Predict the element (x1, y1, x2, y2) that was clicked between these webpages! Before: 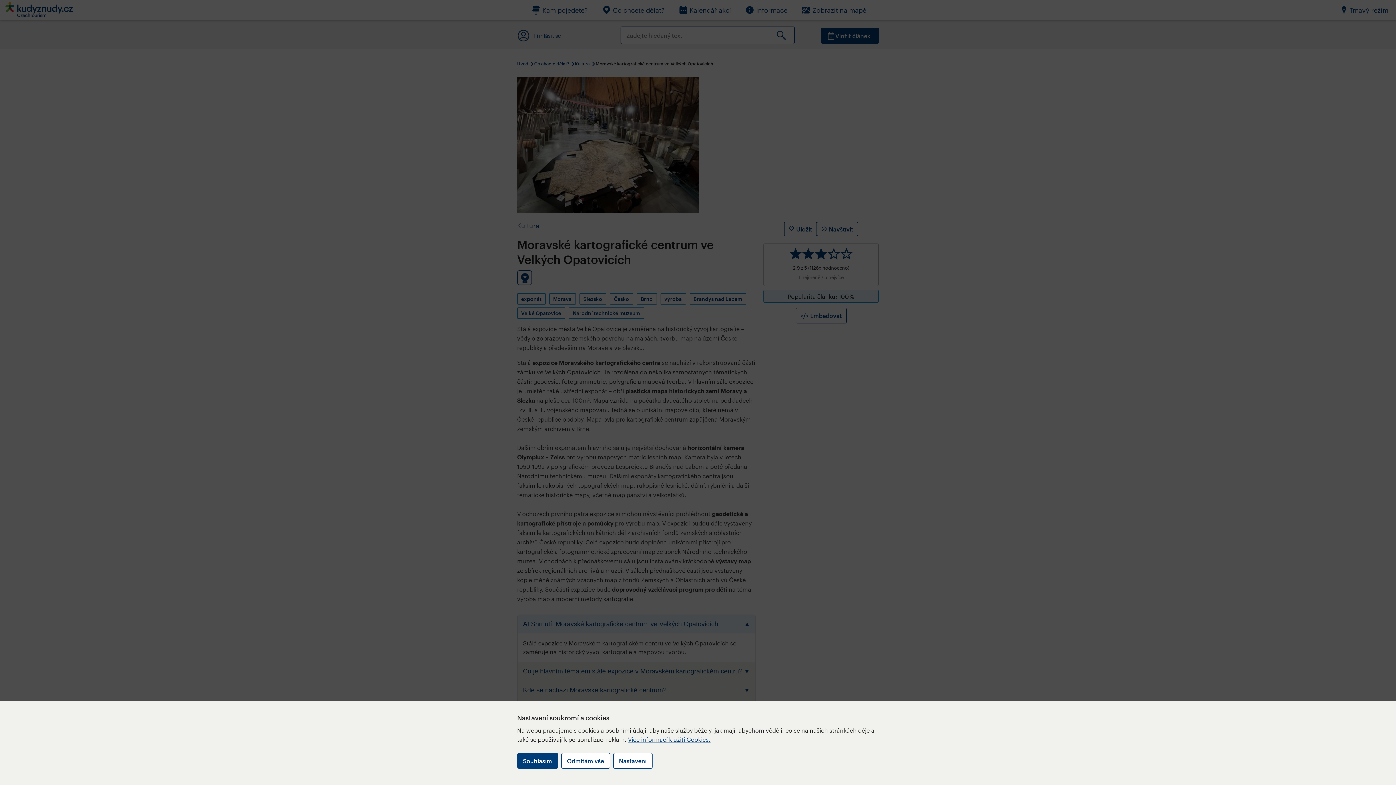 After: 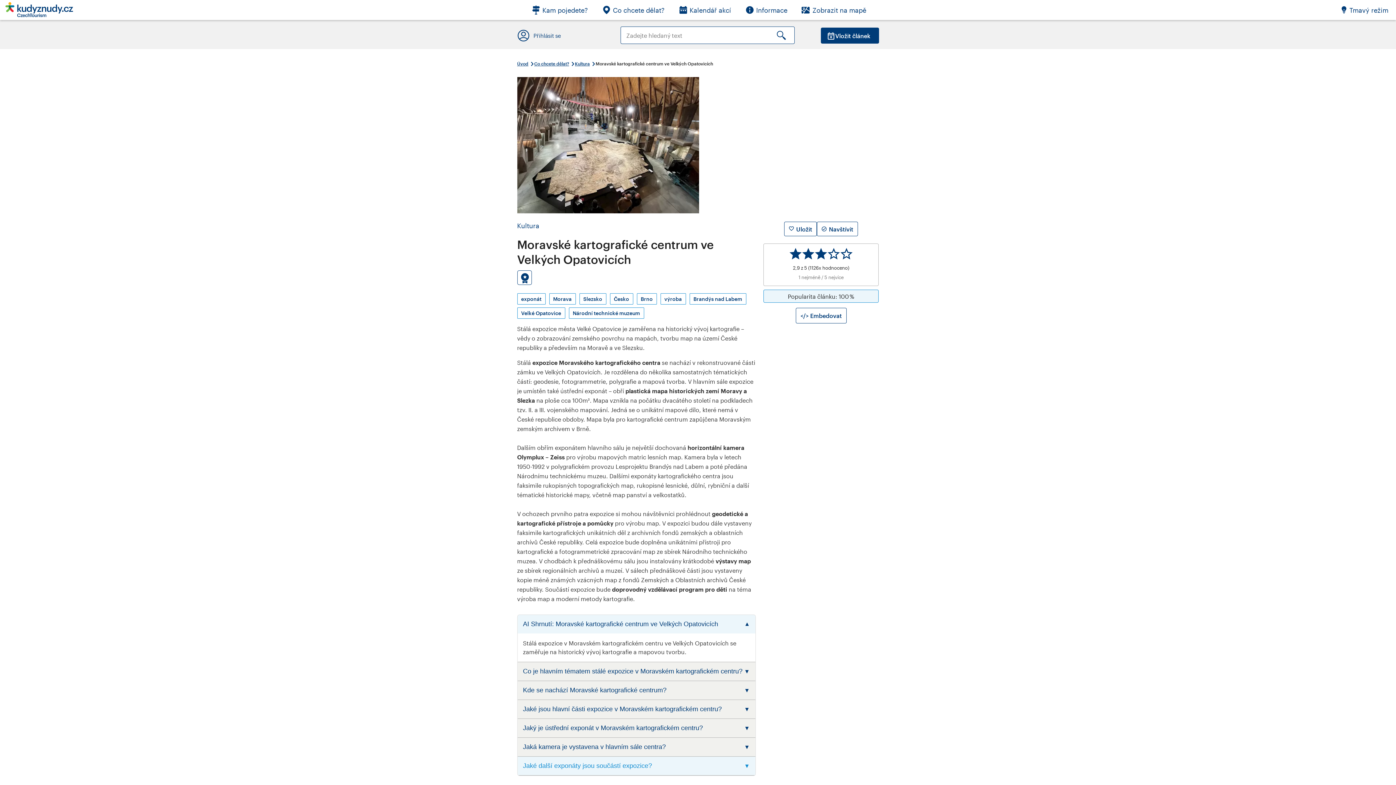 Action: bbox: (517, 753, 558, 769) label: Souhlasím